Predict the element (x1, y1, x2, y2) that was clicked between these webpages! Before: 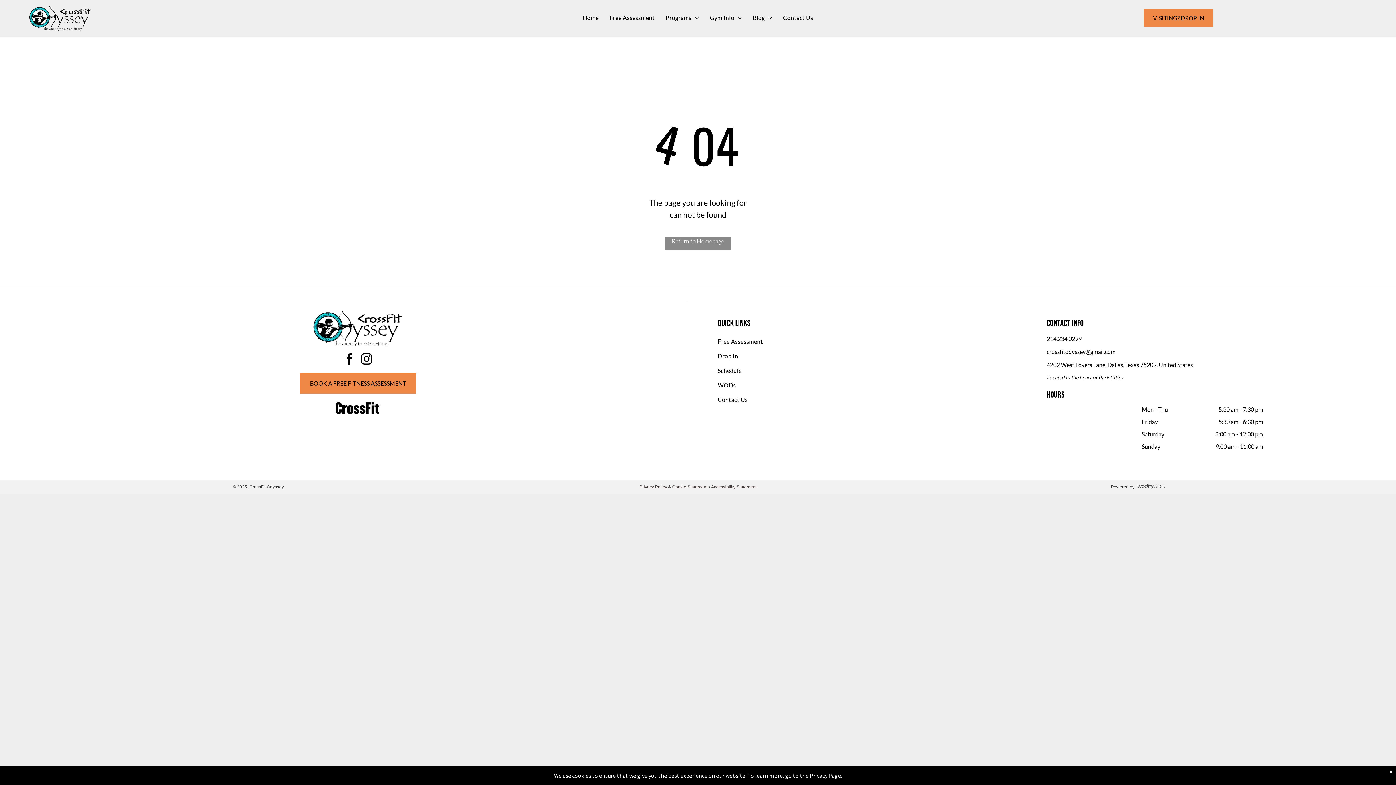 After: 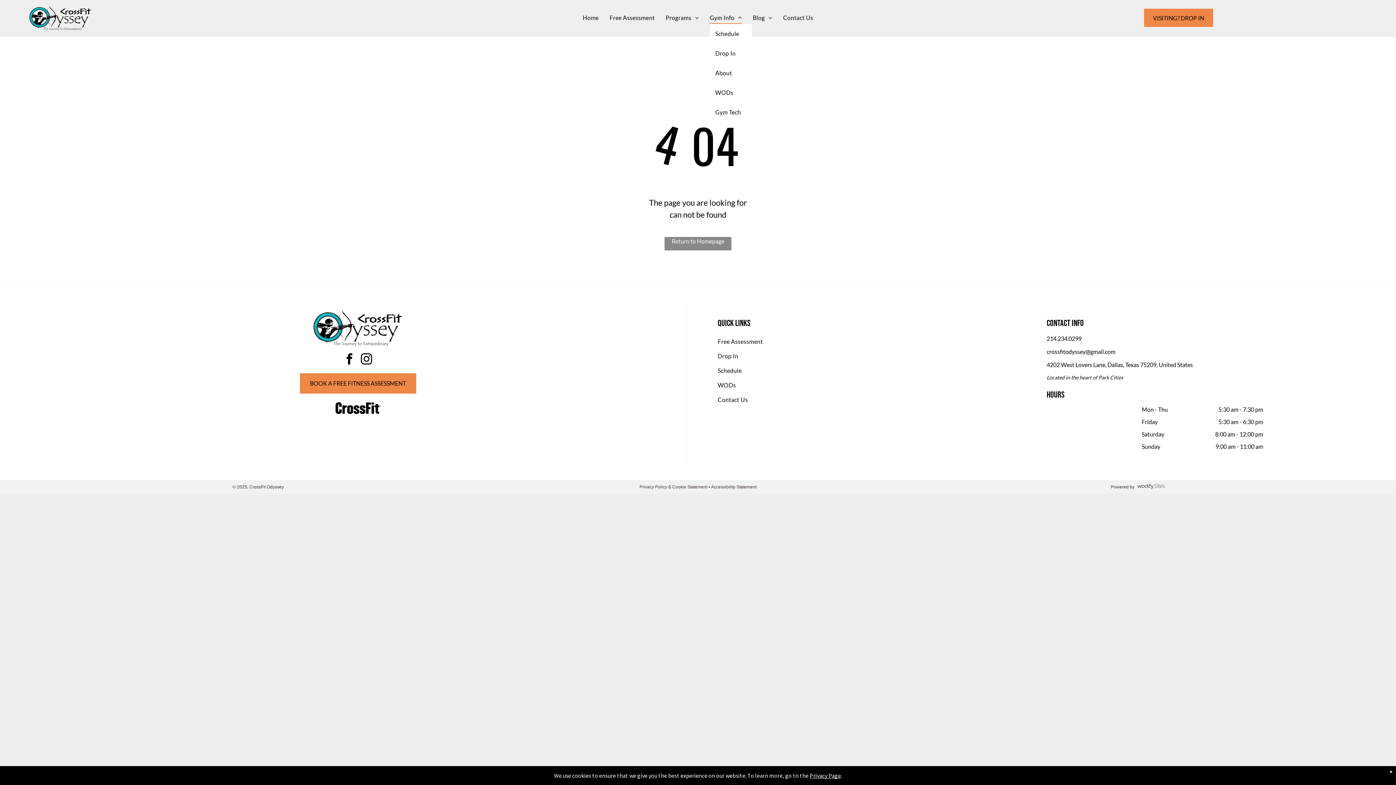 Action: bbox: (704, 11, 747, 24) label: Gym Info